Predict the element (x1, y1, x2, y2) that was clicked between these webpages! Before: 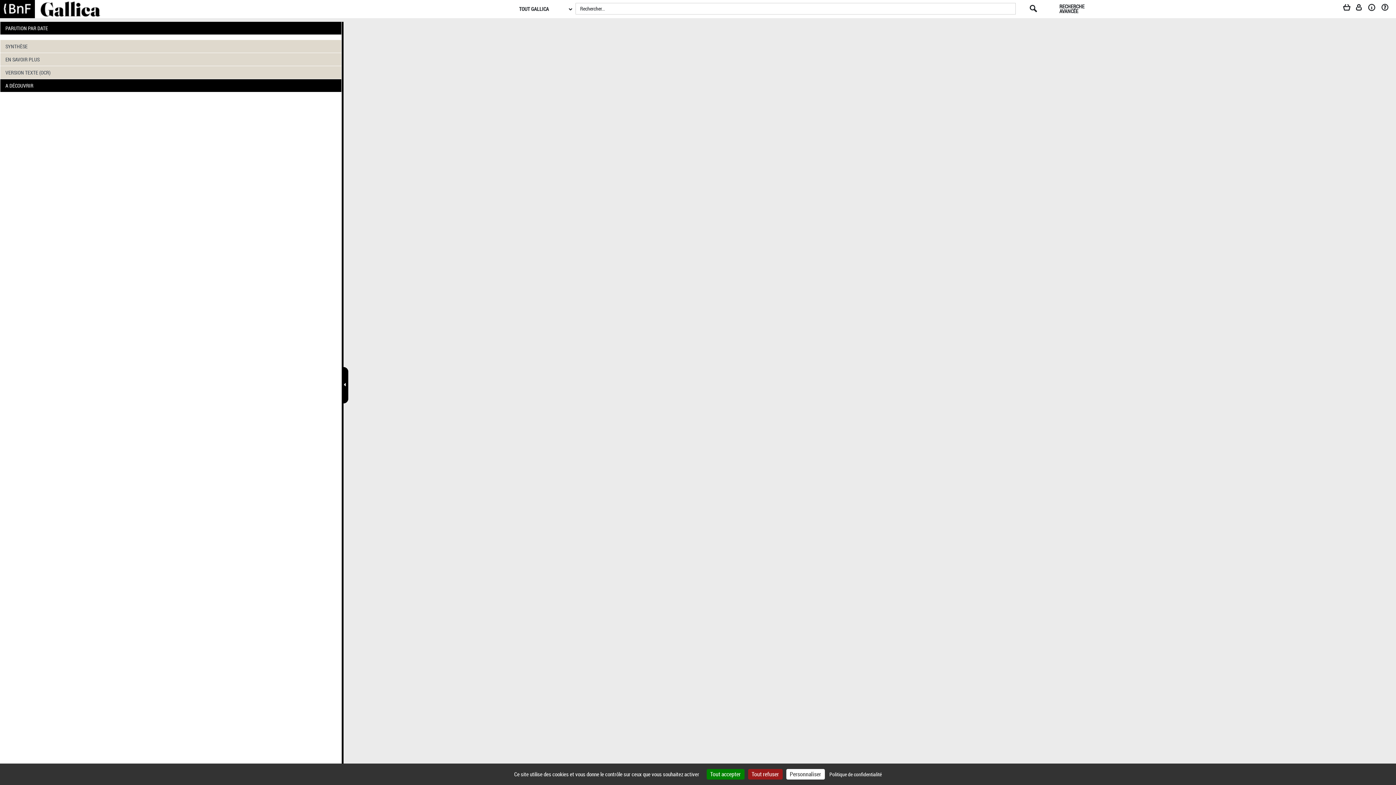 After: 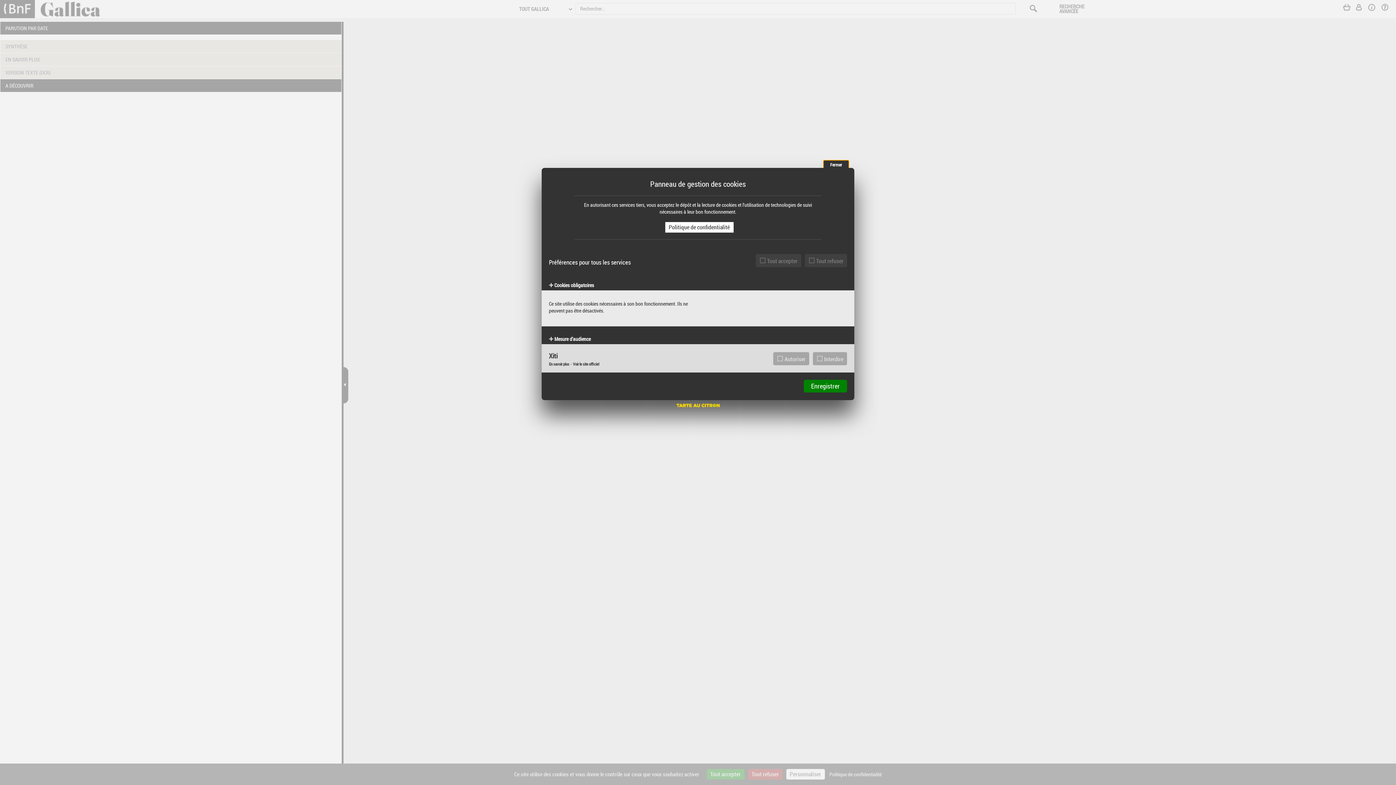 Action: label: Personnaliser (fenêtre modale) bbox: (786, 769, 824, 780)